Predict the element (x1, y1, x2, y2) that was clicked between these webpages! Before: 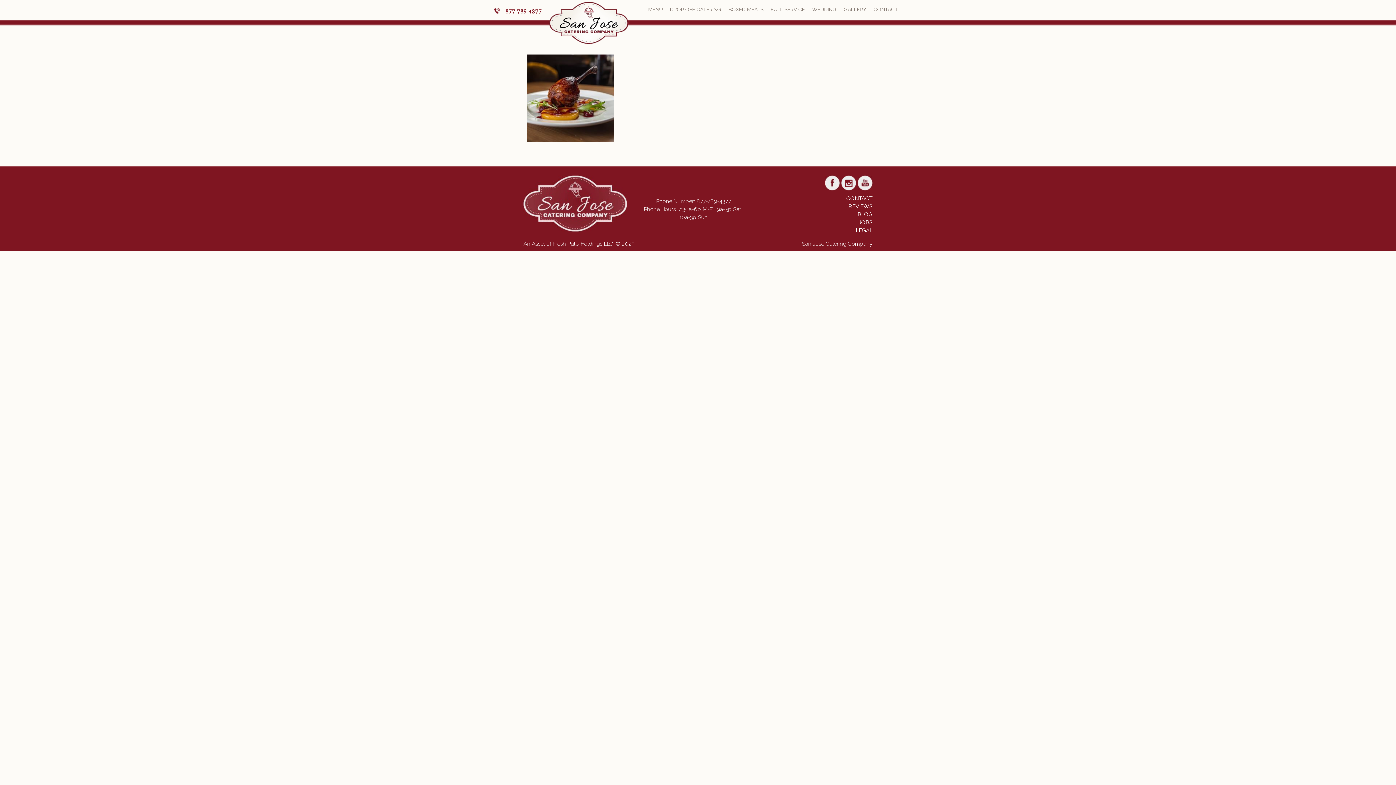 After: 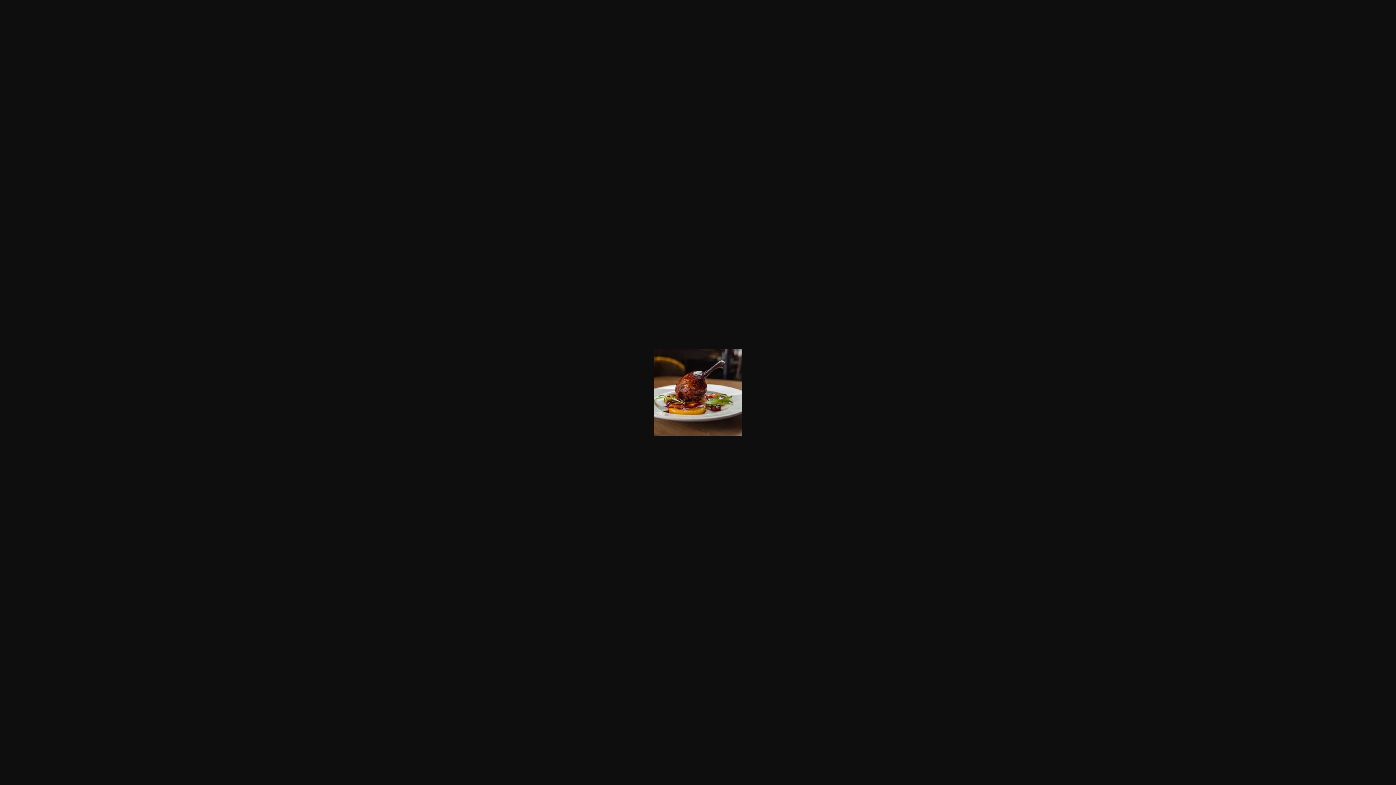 Action: bbox: (527, 136, 614, 143)